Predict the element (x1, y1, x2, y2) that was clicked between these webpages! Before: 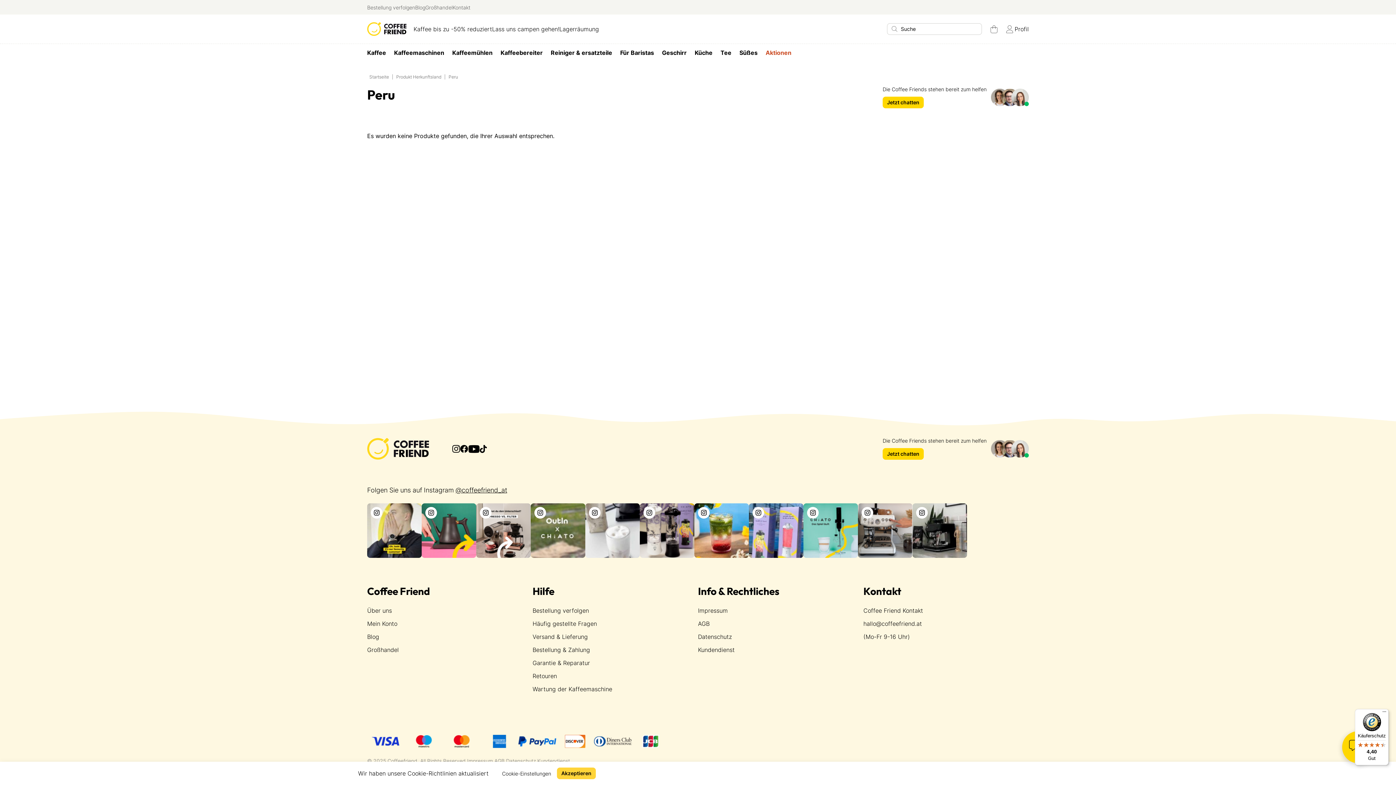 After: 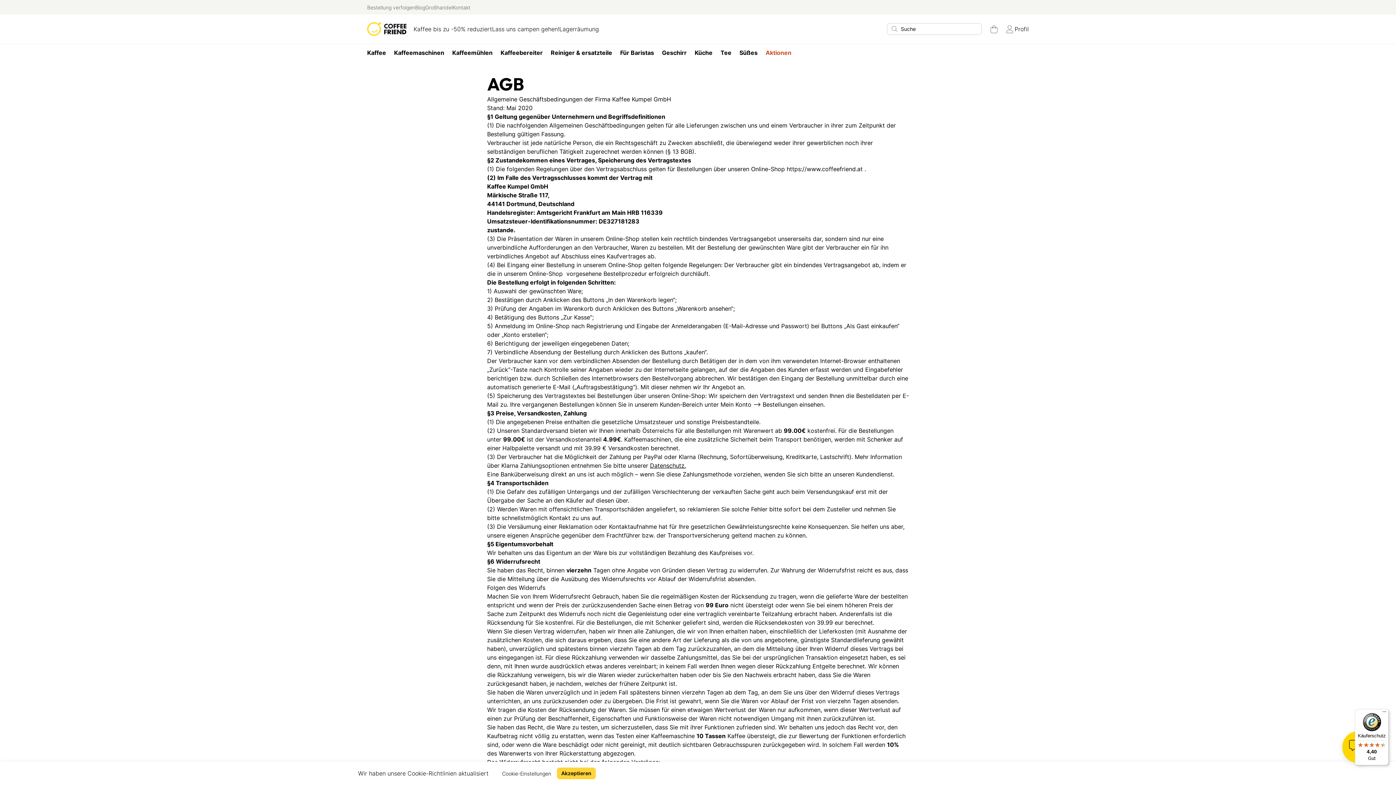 Action: label: AGB bbox: (698, 620, 709, 627)